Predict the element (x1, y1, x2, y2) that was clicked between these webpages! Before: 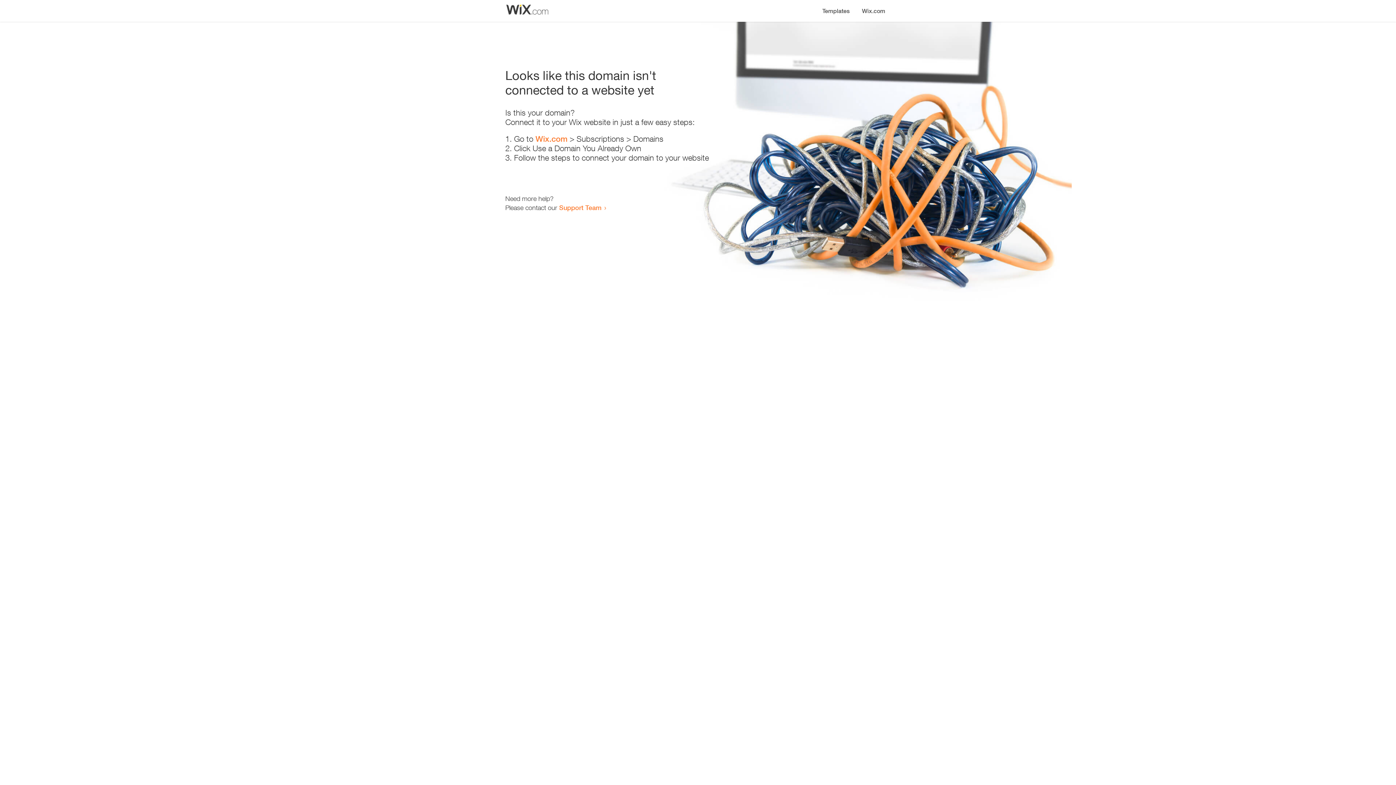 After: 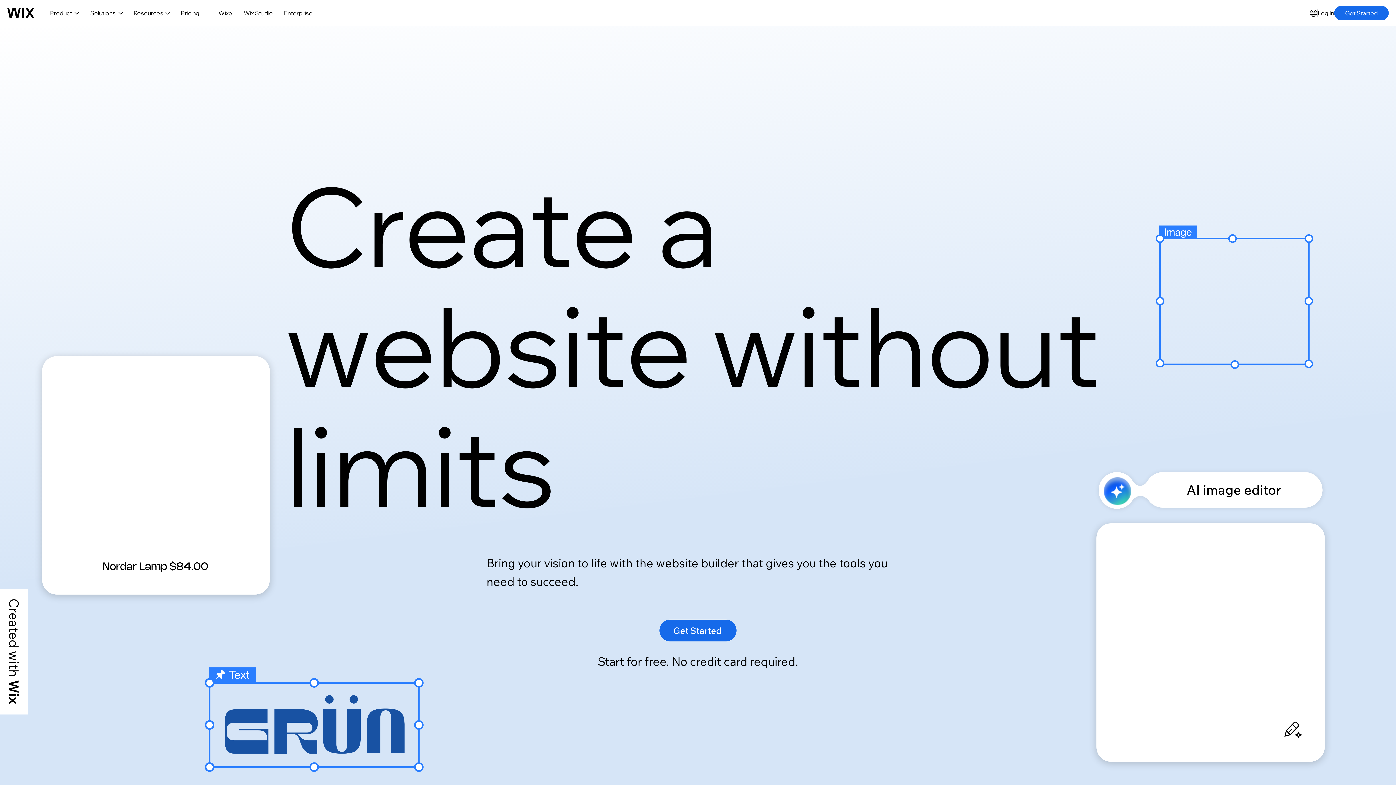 Action: bbox: (856, 0, 890, 14) label: Wix.com